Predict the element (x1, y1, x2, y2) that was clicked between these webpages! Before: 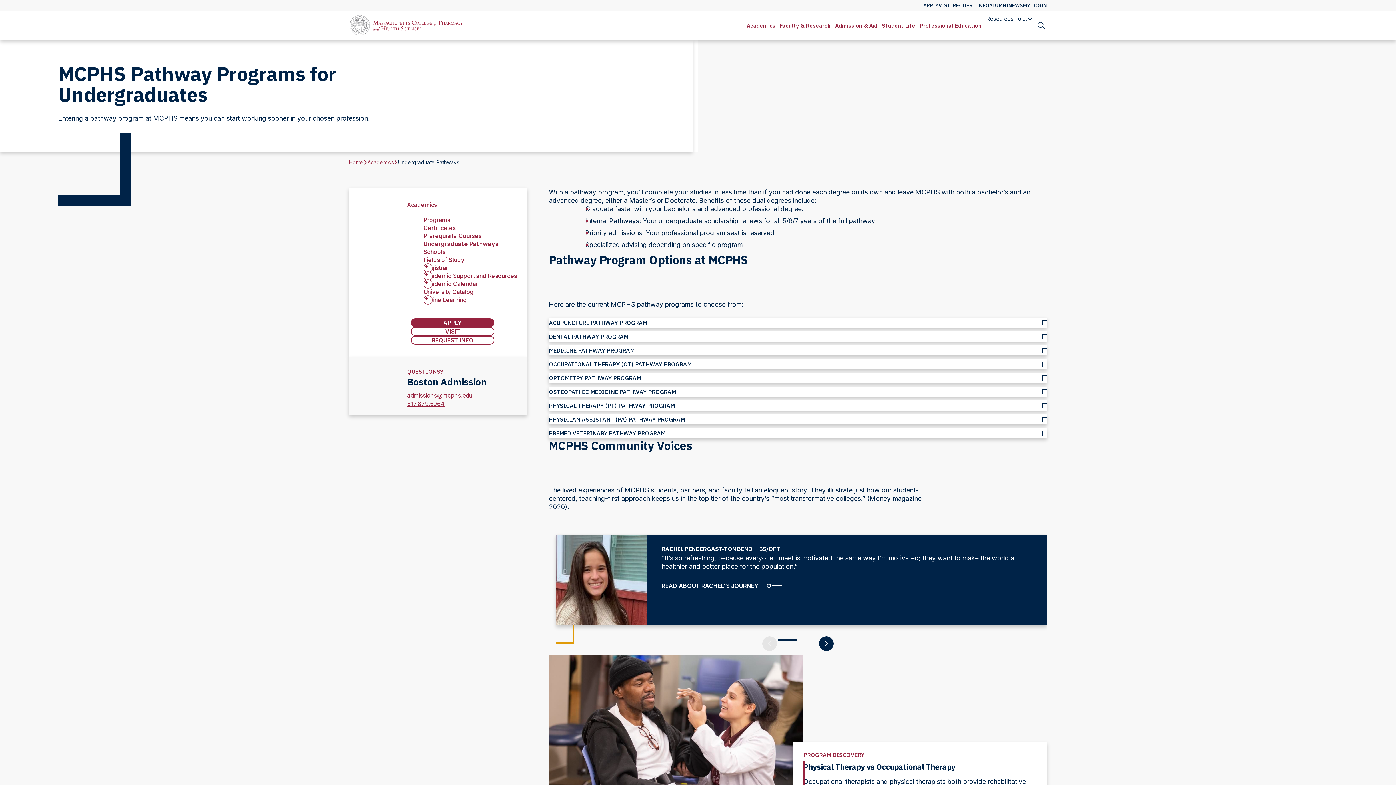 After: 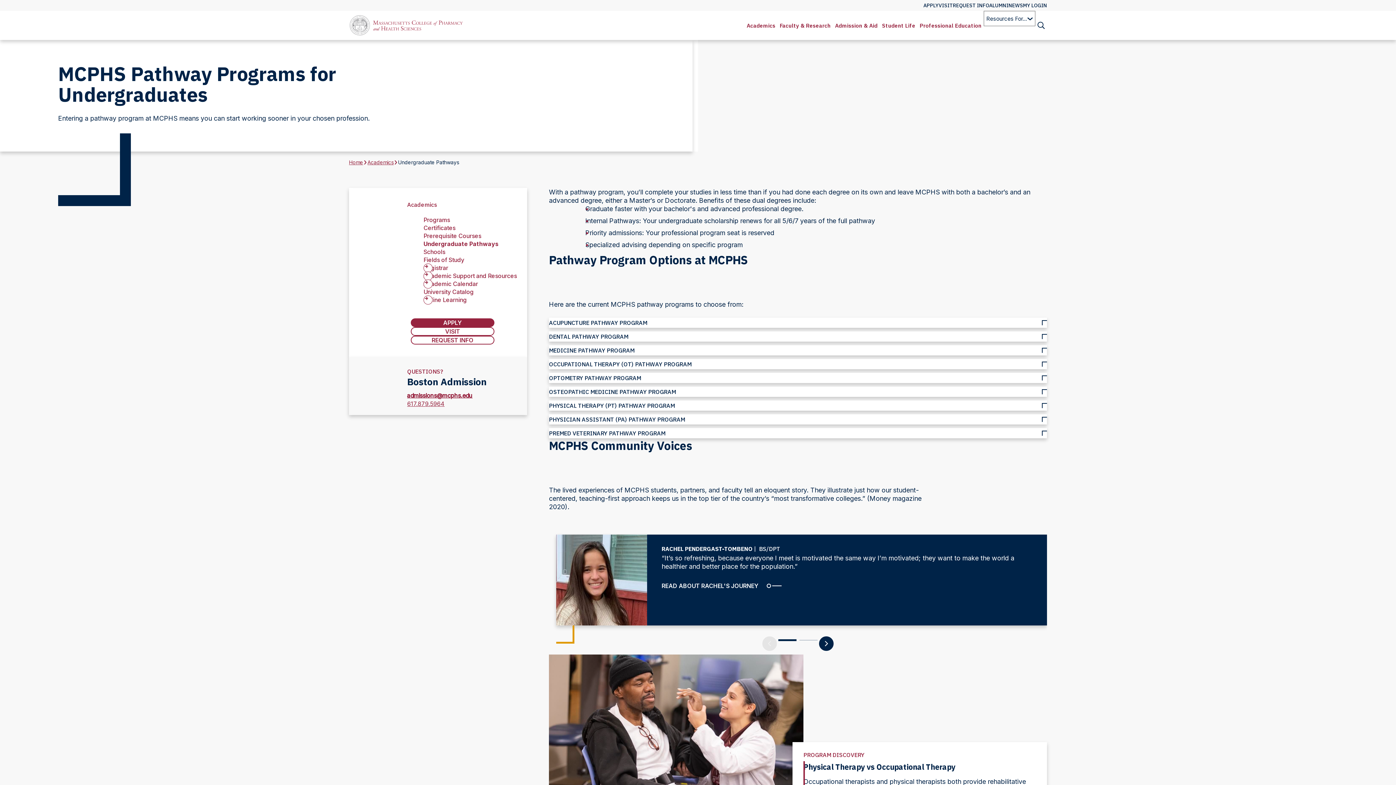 Action: bbox: (407, 391, 514, 399) label: admissions@mcphs.edu